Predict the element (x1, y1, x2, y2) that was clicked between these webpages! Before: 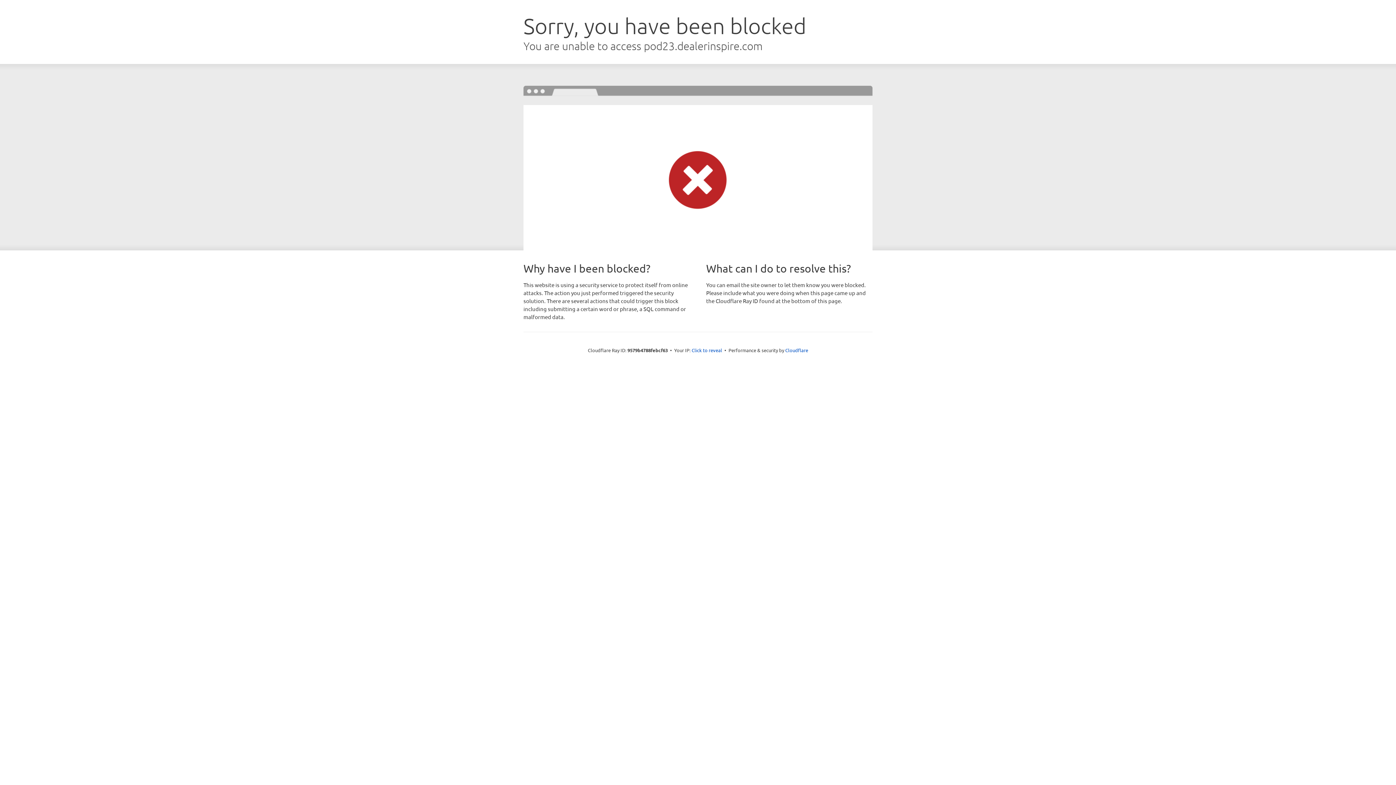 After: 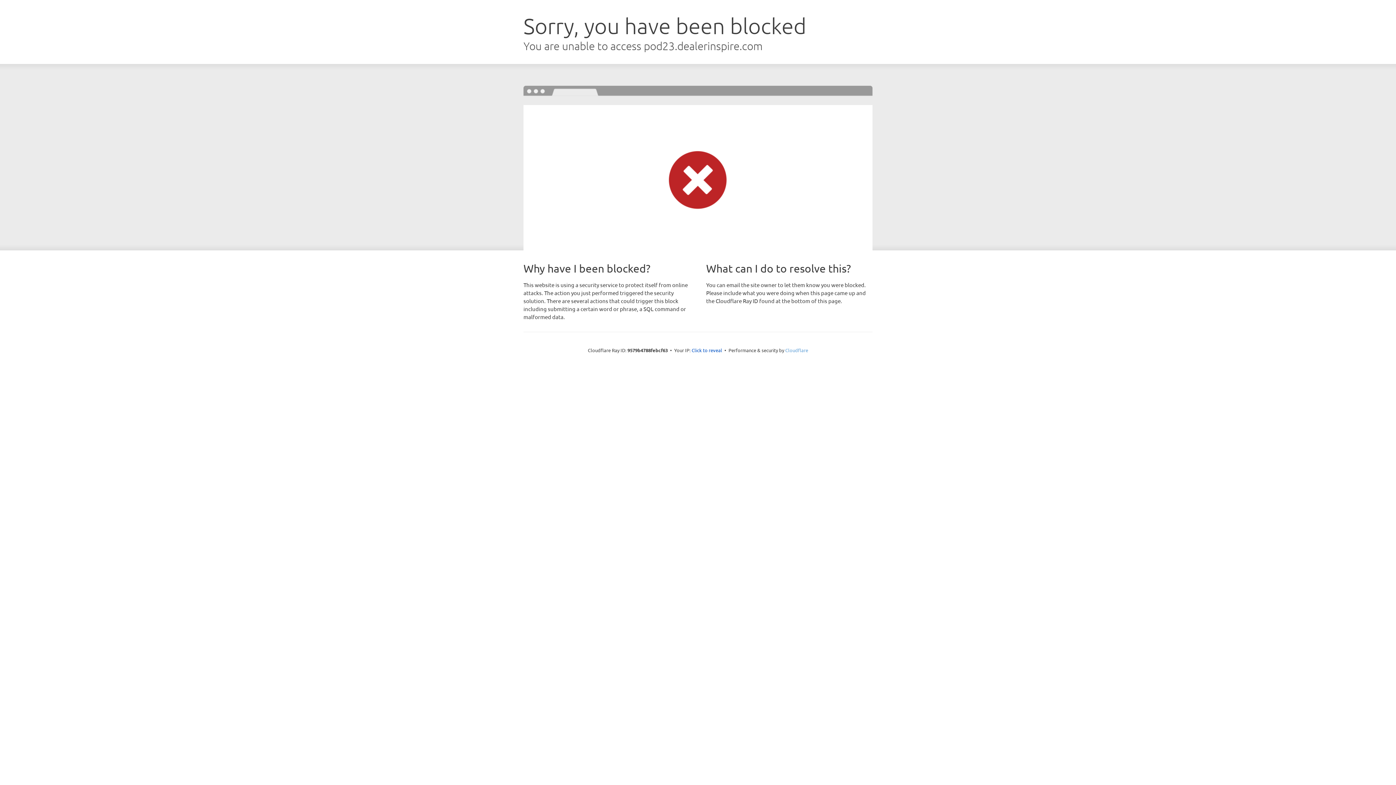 Action: bbox: (785, 347, 808, 353) label: Cloudflare